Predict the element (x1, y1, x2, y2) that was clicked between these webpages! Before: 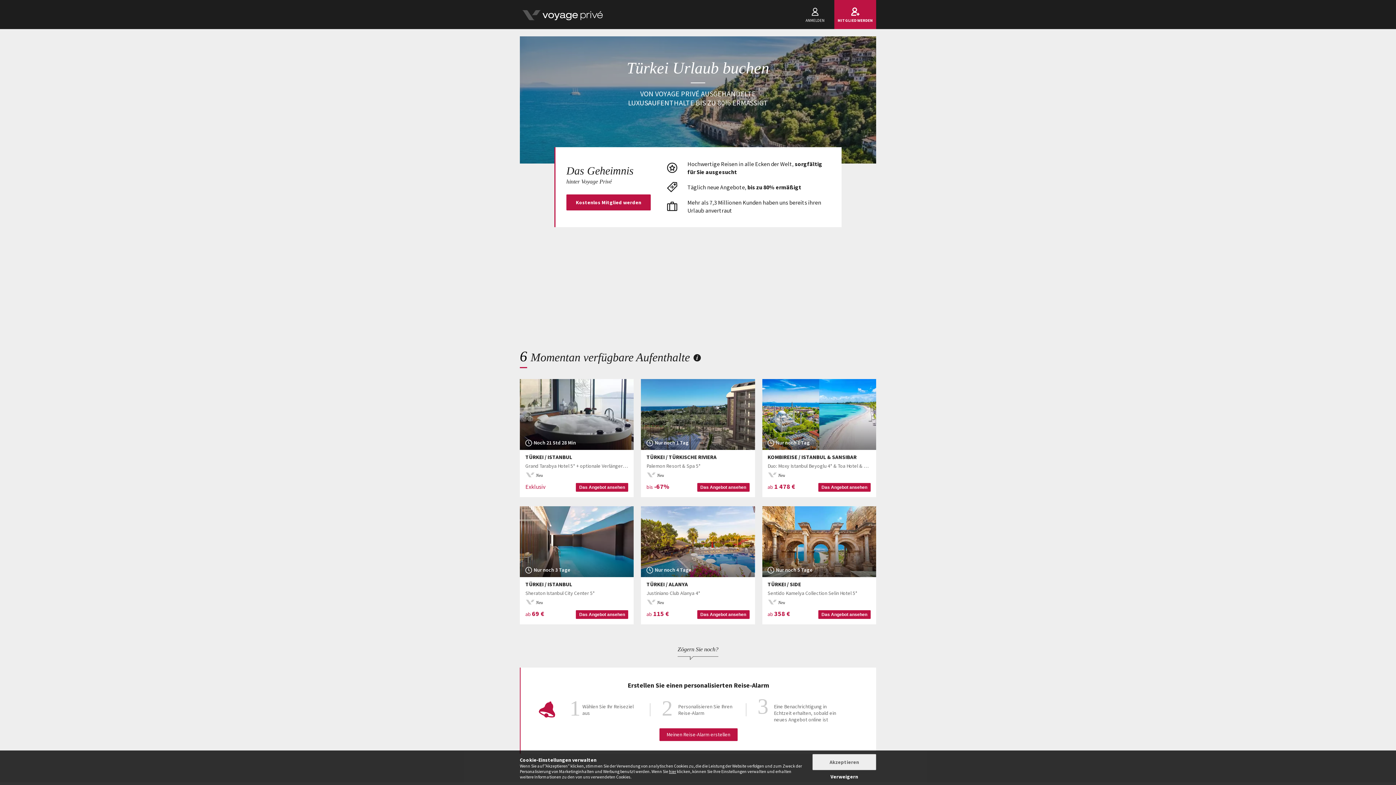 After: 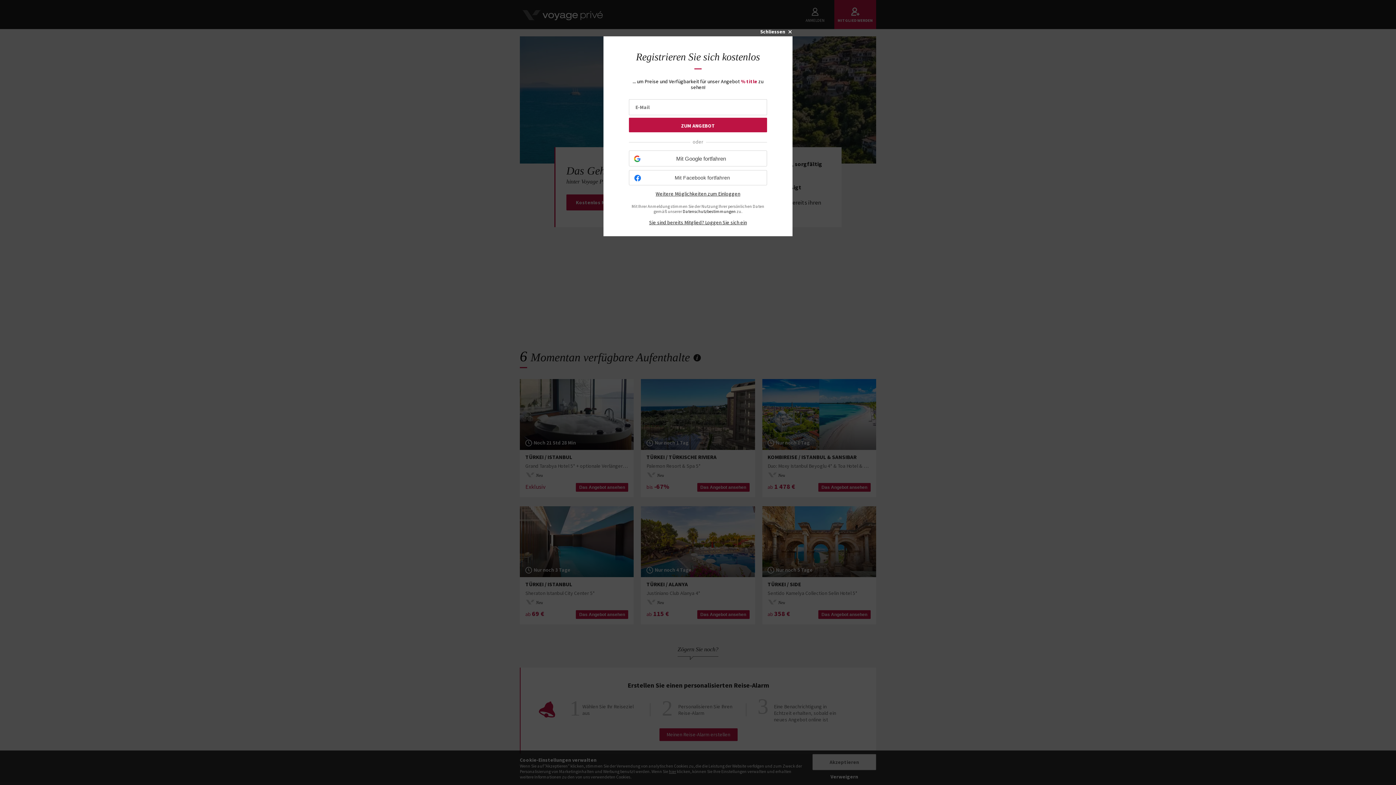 Action: bbox: (576, 610, 628, 619) label: Das Angebot ansehen